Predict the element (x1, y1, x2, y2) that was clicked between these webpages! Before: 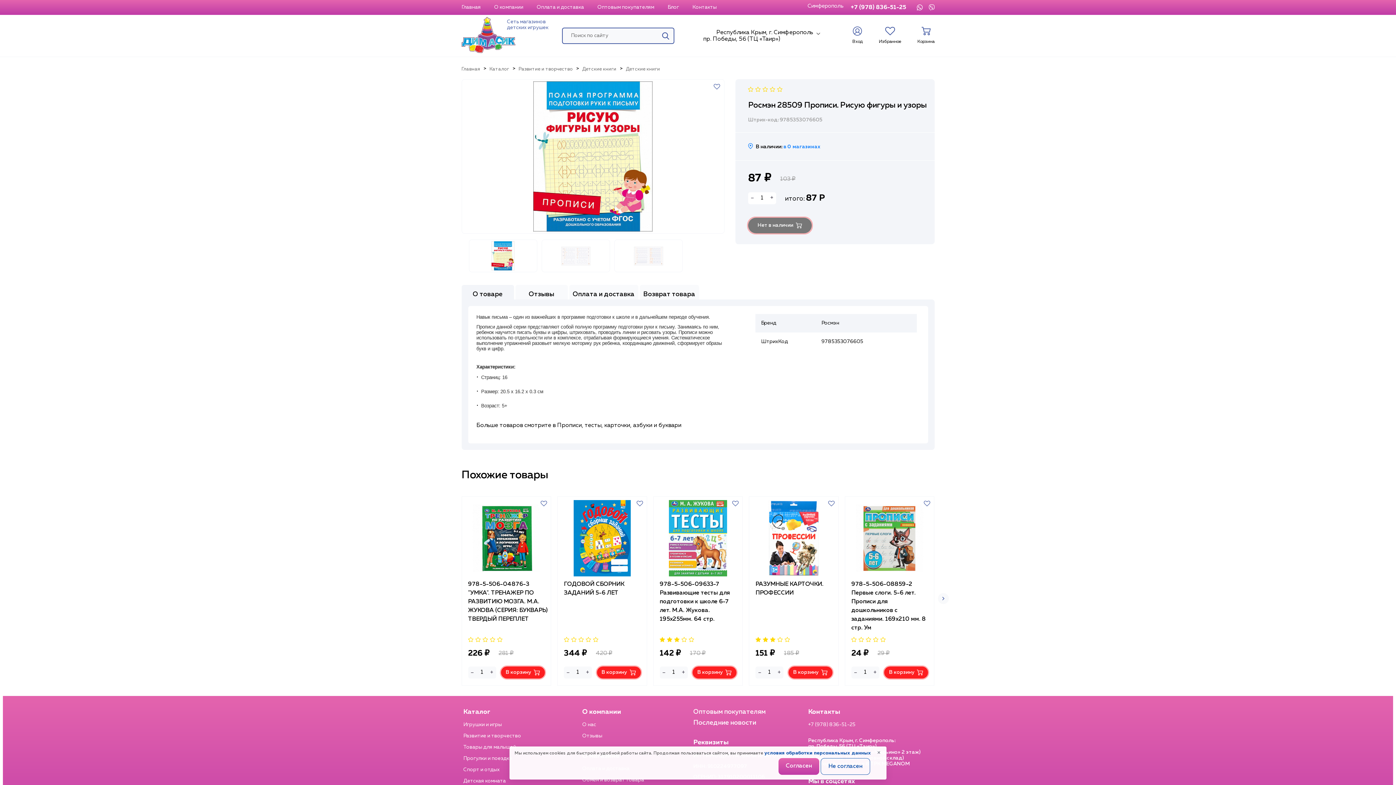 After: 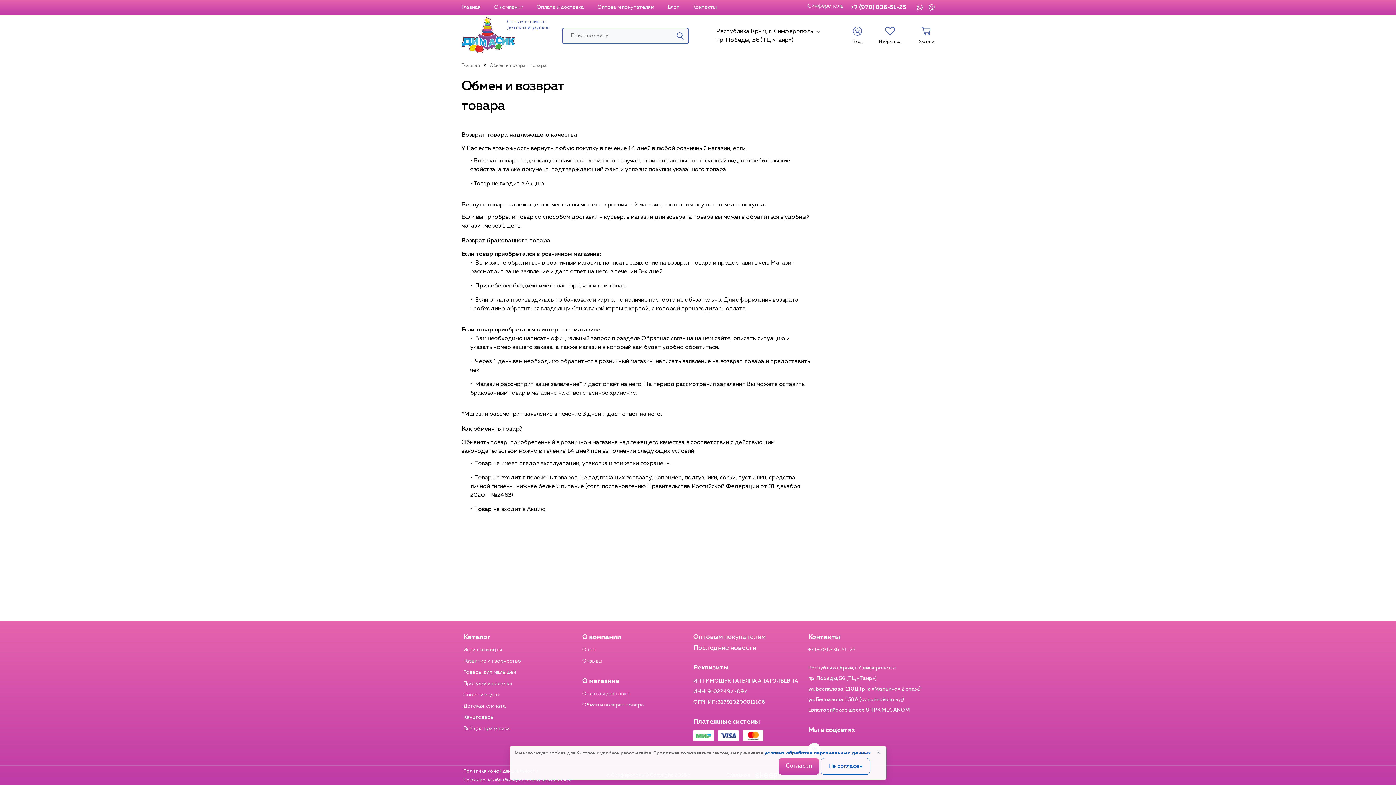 Action: bbox: (582, 776, 644, 784) label: Обмен и возврат товара